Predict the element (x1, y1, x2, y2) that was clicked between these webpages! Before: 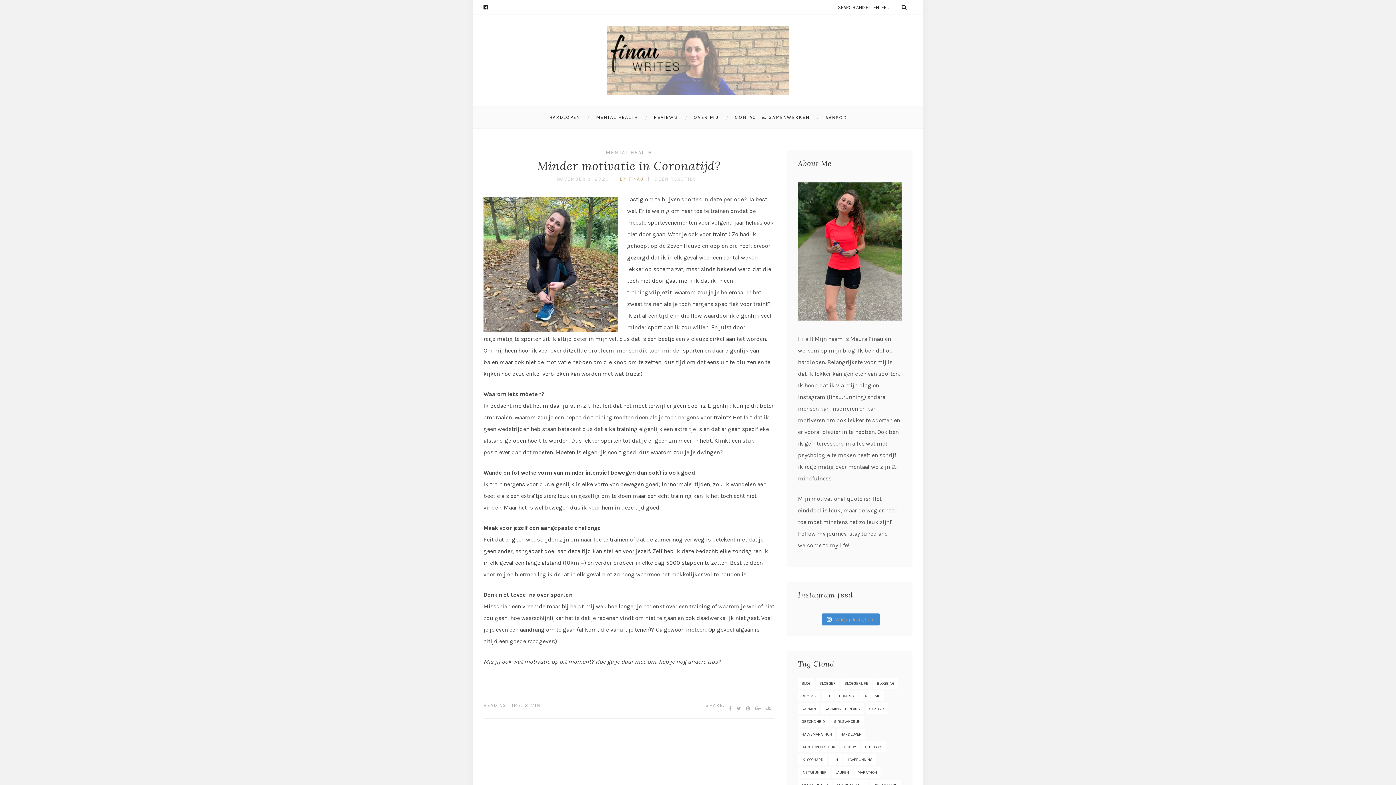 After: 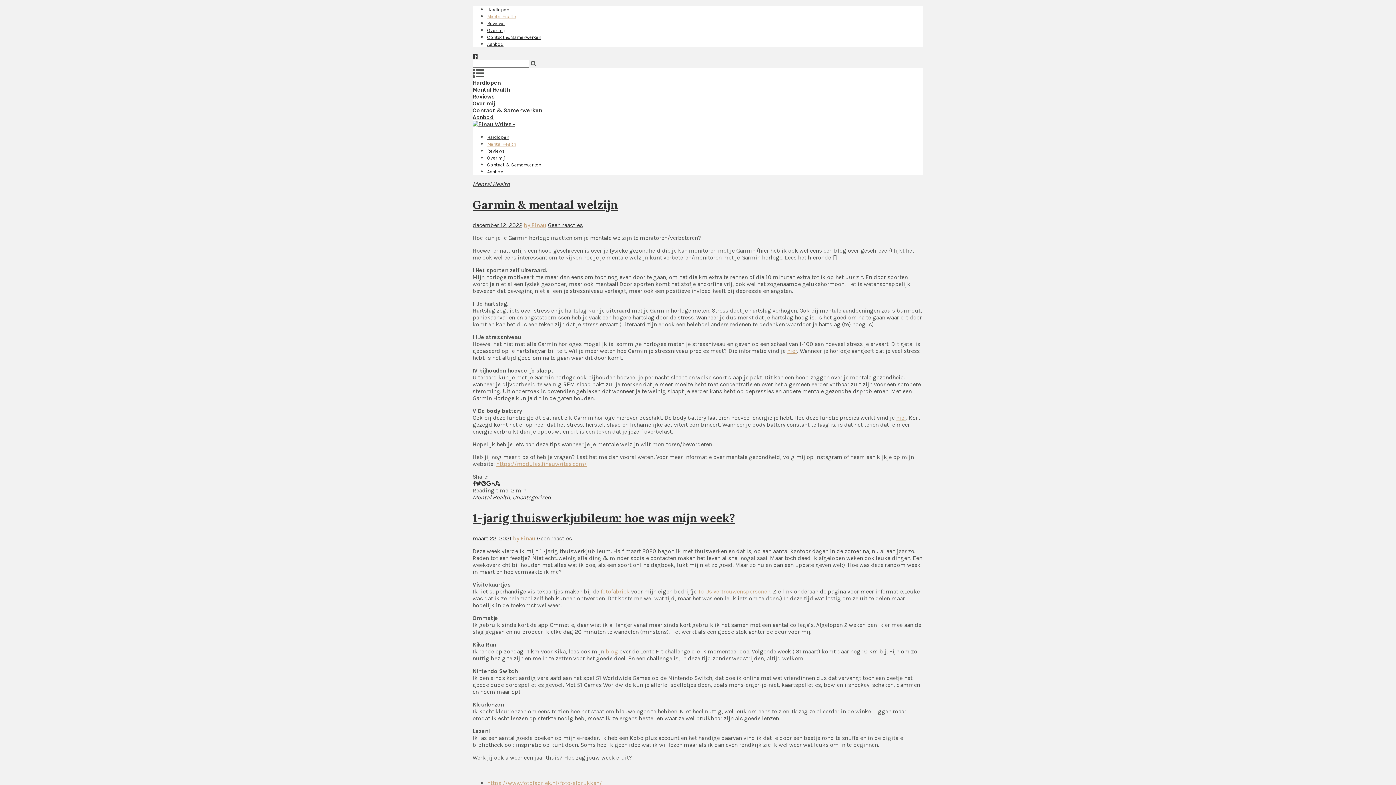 Action: bbox: (606, 149, 652, 155) label: MENTAL HEALTH